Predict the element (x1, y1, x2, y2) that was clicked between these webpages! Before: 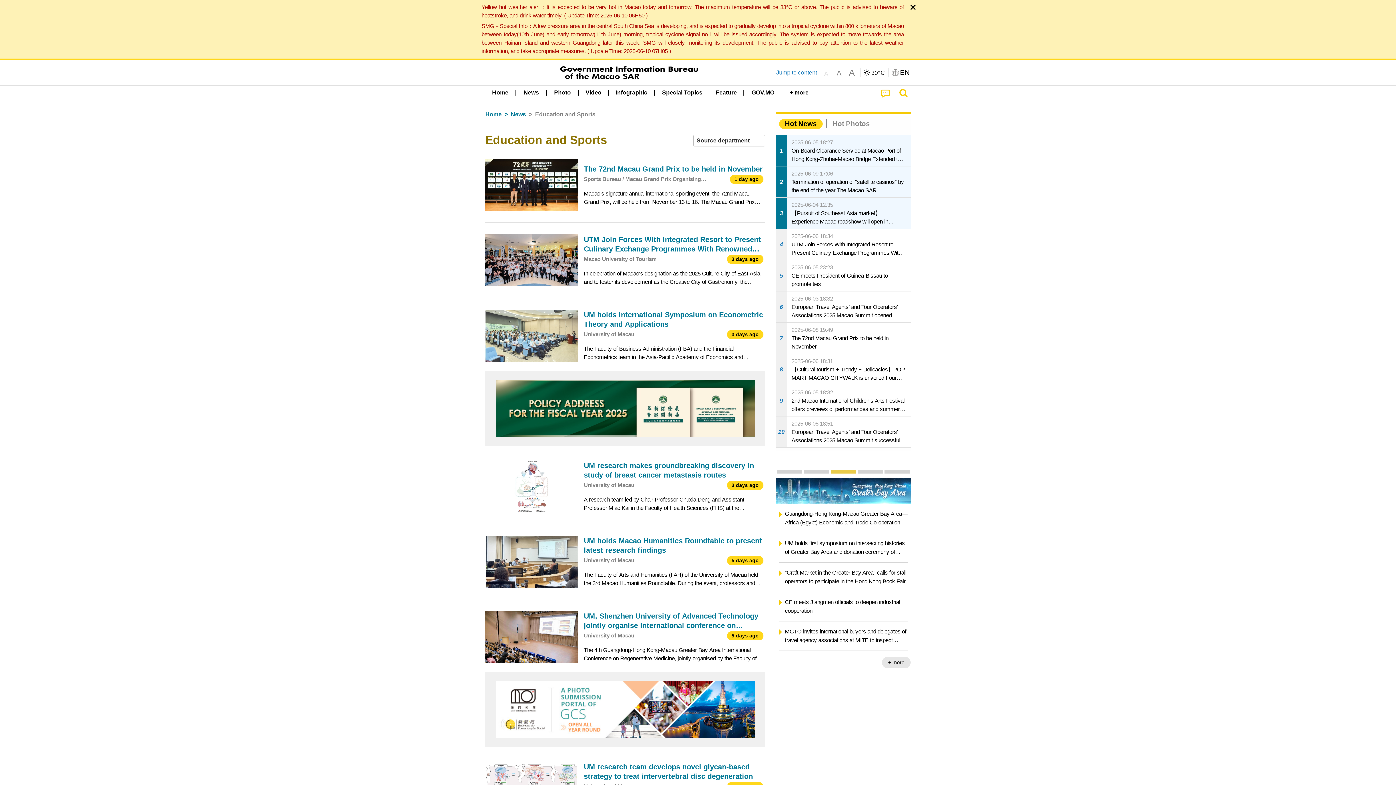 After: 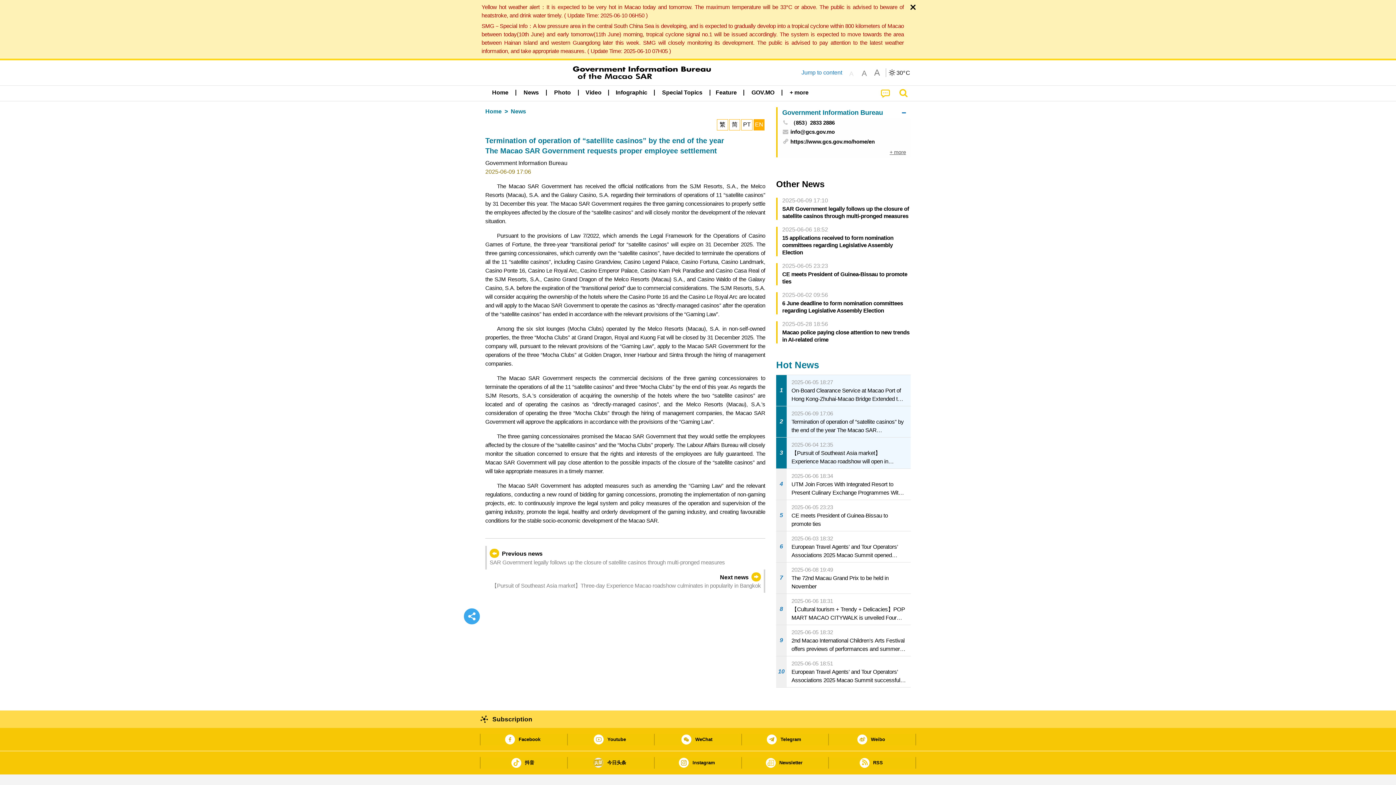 Action: label: 2
2025-06-09 17:06
Termination of operation of “satellite casinos” by the end of the year The Macao SAR Government requests proper employee settlement bbox: (776, 166, 910, 197)